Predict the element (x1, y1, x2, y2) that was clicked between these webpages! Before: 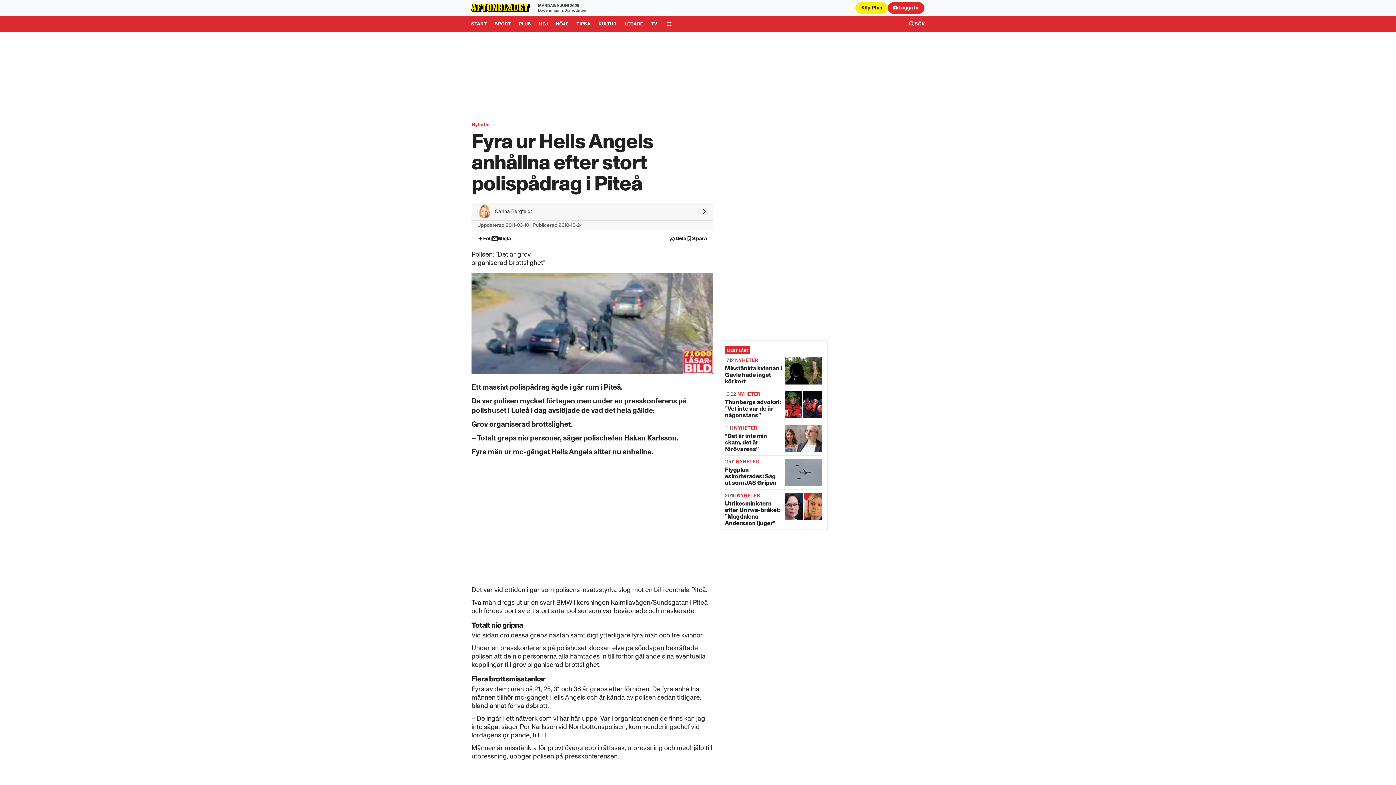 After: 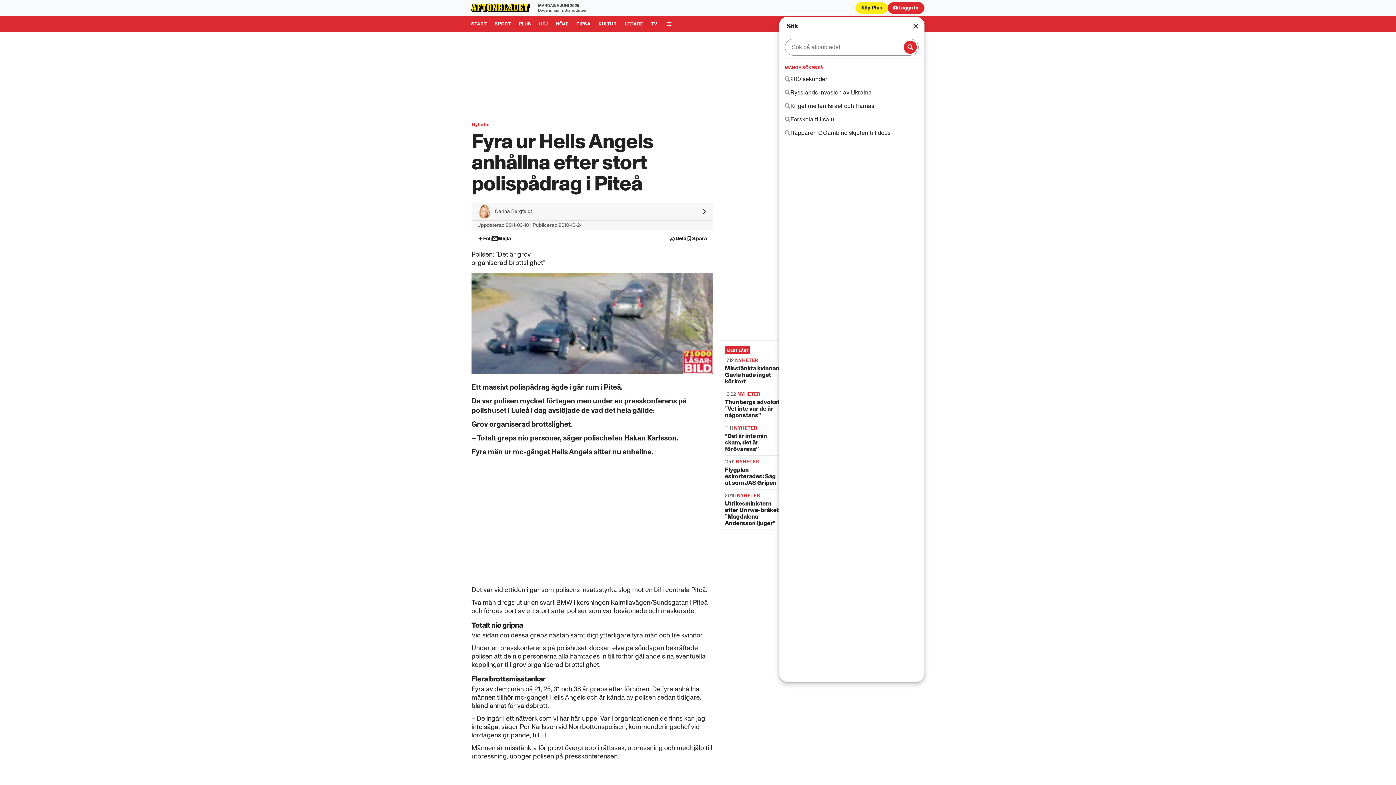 Action: bbox: (905, 16, 929, 32) label: SÖK